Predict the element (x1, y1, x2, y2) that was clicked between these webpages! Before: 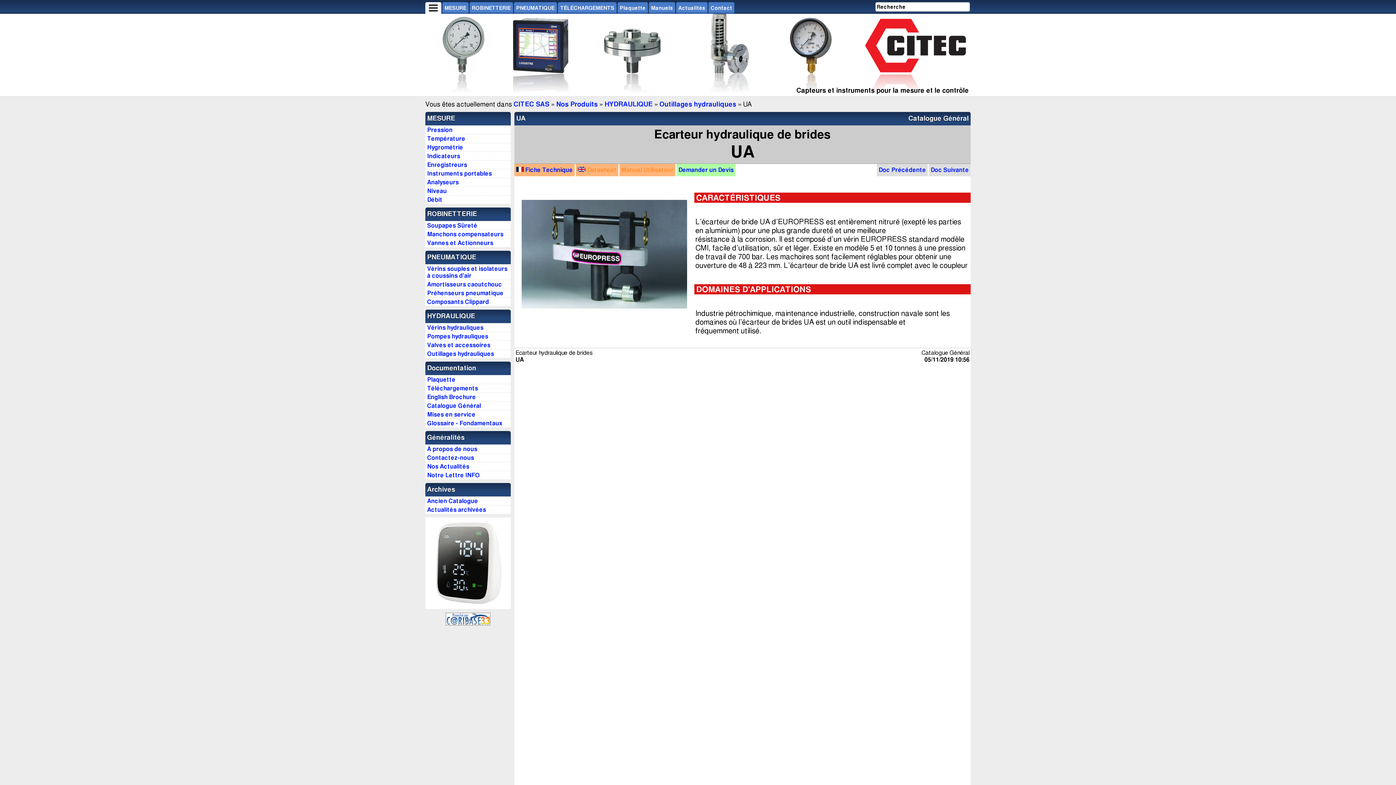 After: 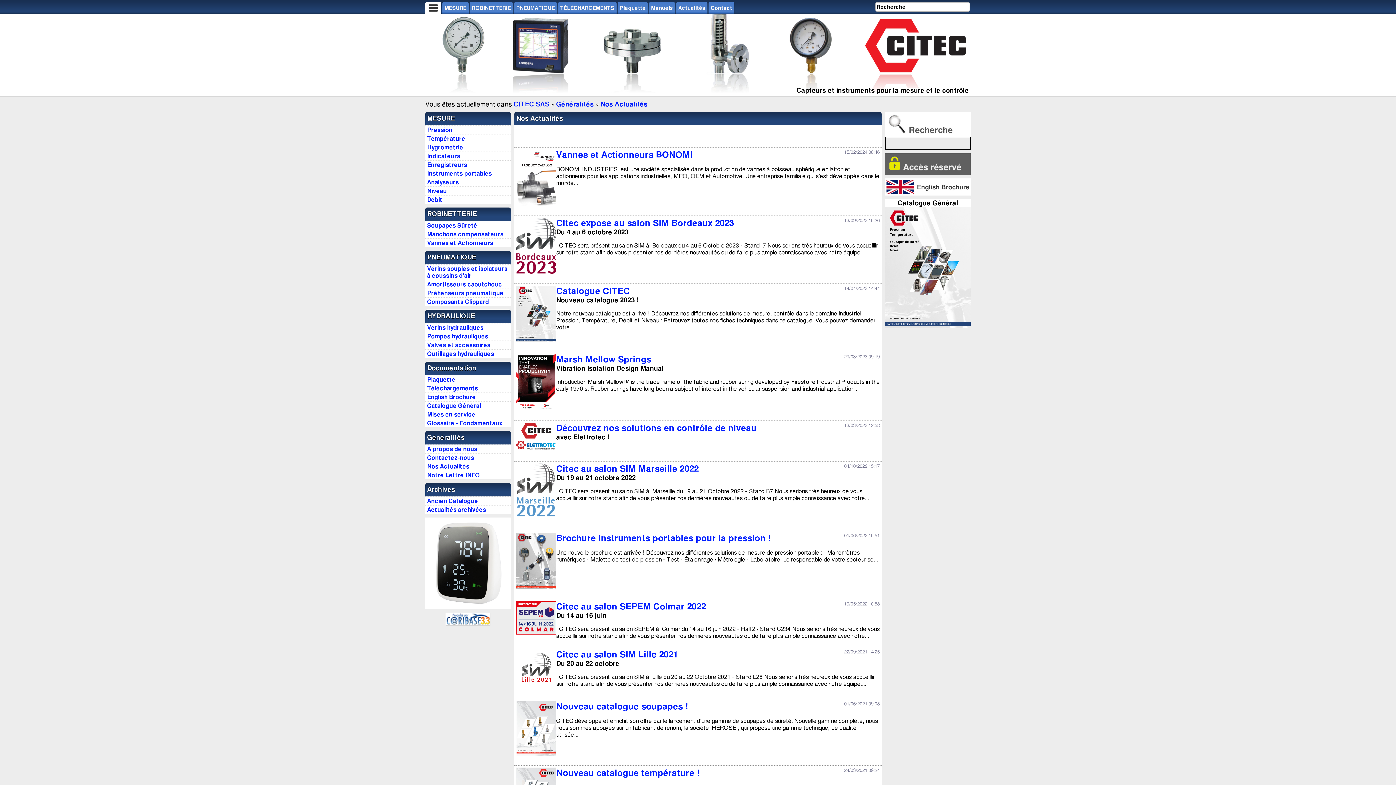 Action: label: Actualités bbox: (676, 2, 707, 13)